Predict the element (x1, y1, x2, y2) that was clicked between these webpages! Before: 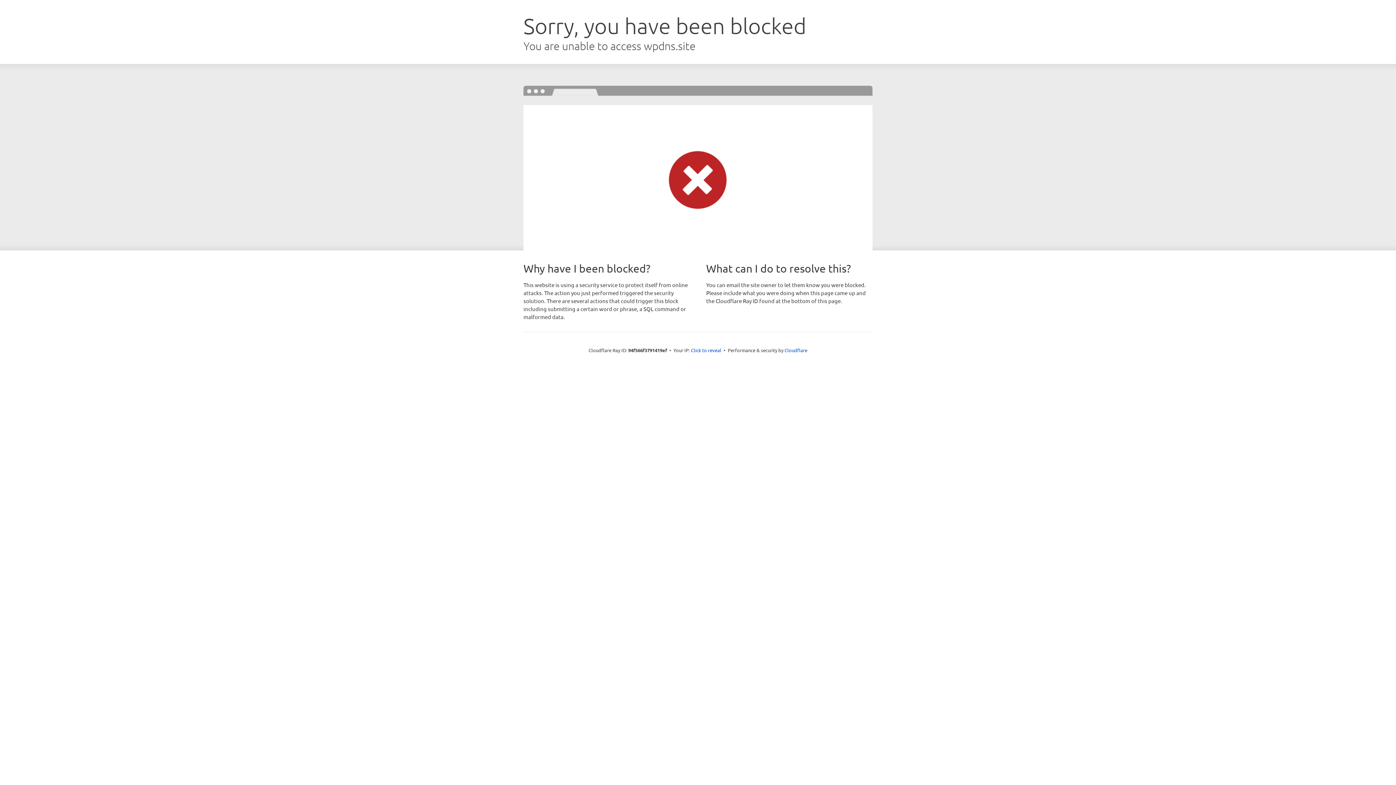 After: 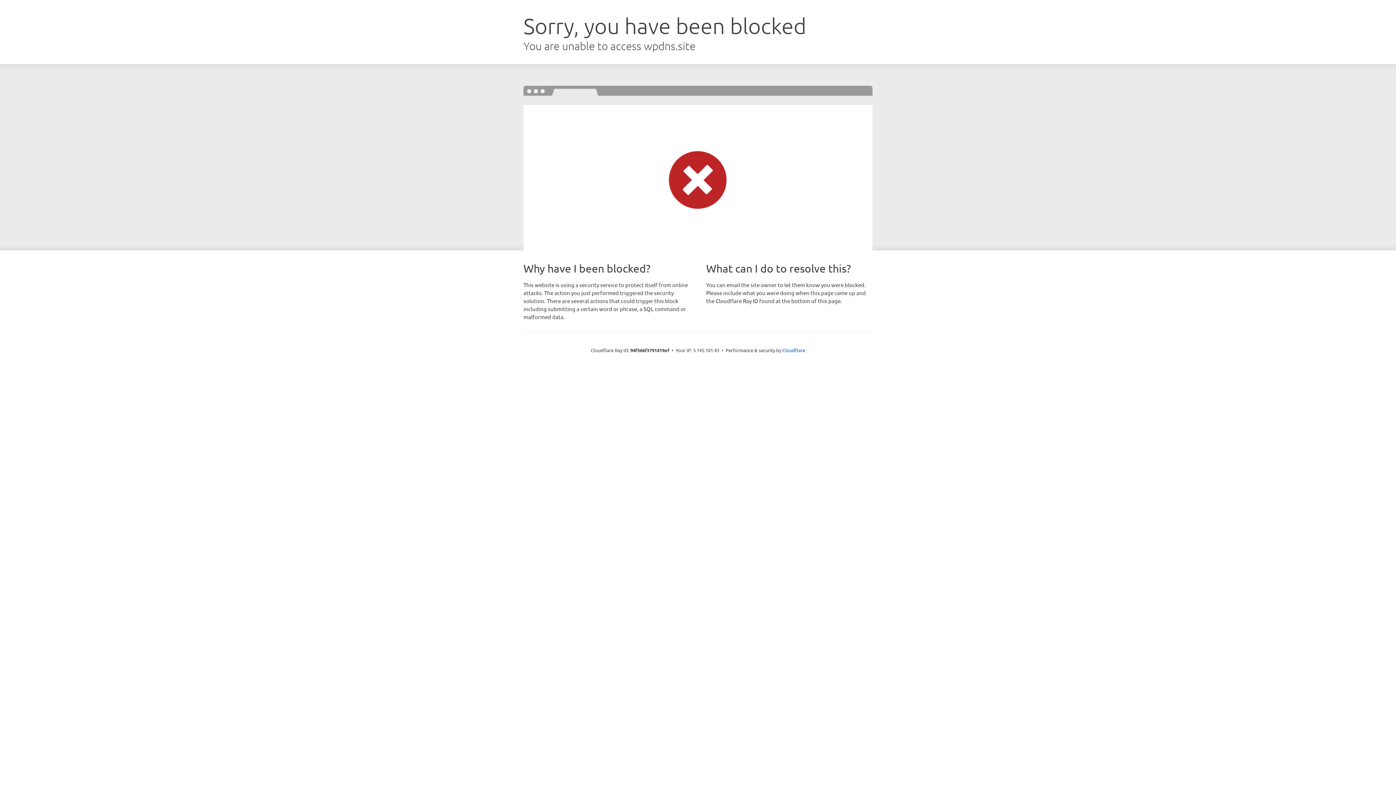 Action: label: Click to reveal bbox: (691, 346, 721, 353)